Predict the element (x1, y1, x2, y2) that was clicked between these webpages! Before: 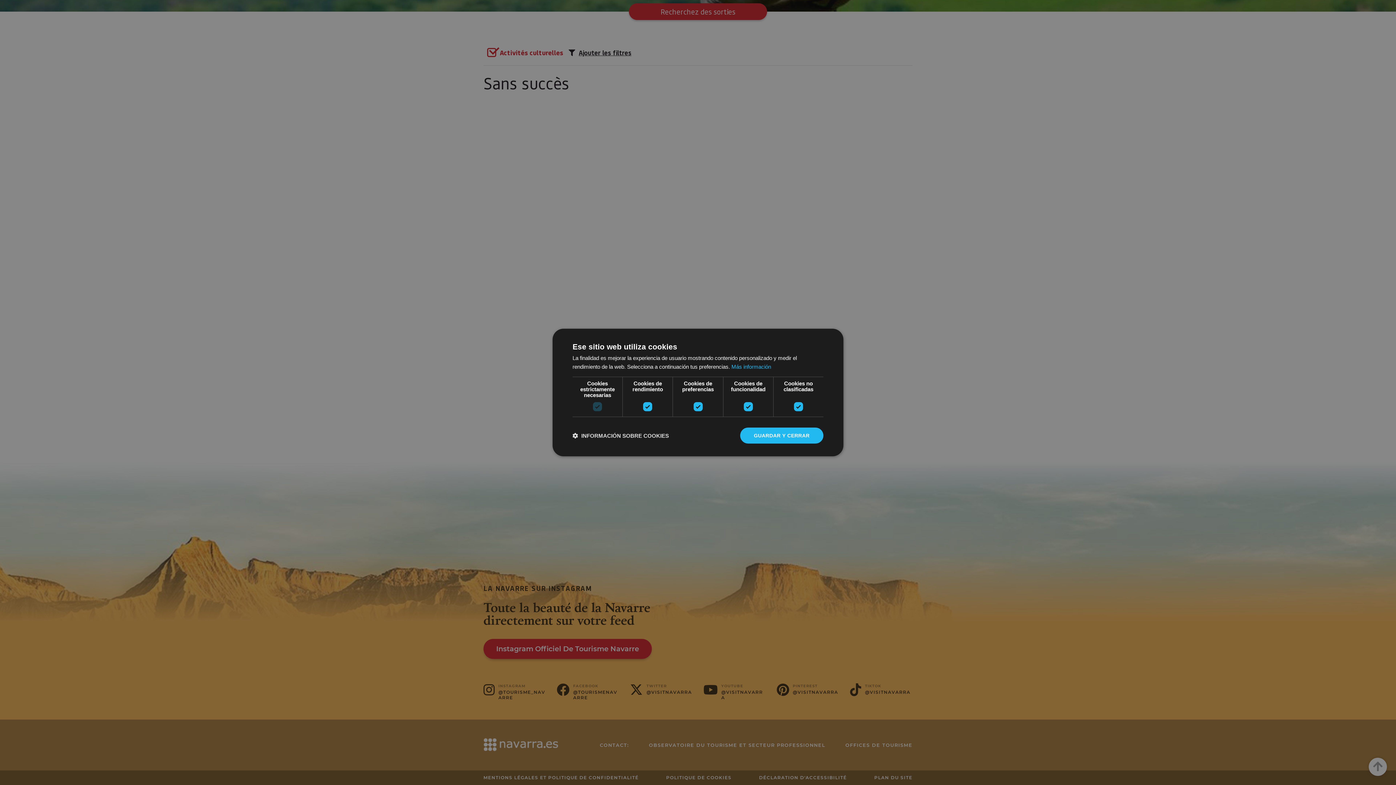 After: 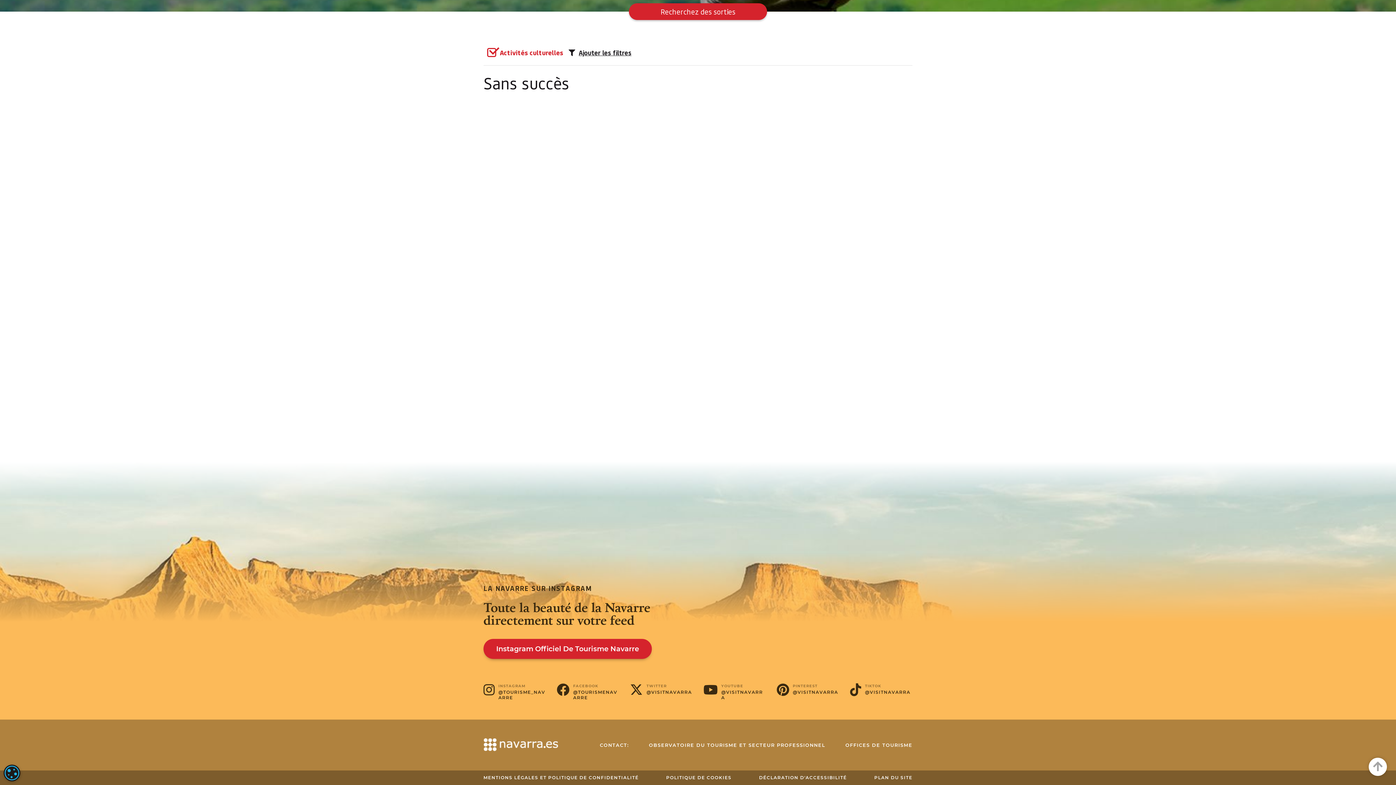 Action: bbox: (740, 427, 823, 443) label: GUARDAR Y CERRAR